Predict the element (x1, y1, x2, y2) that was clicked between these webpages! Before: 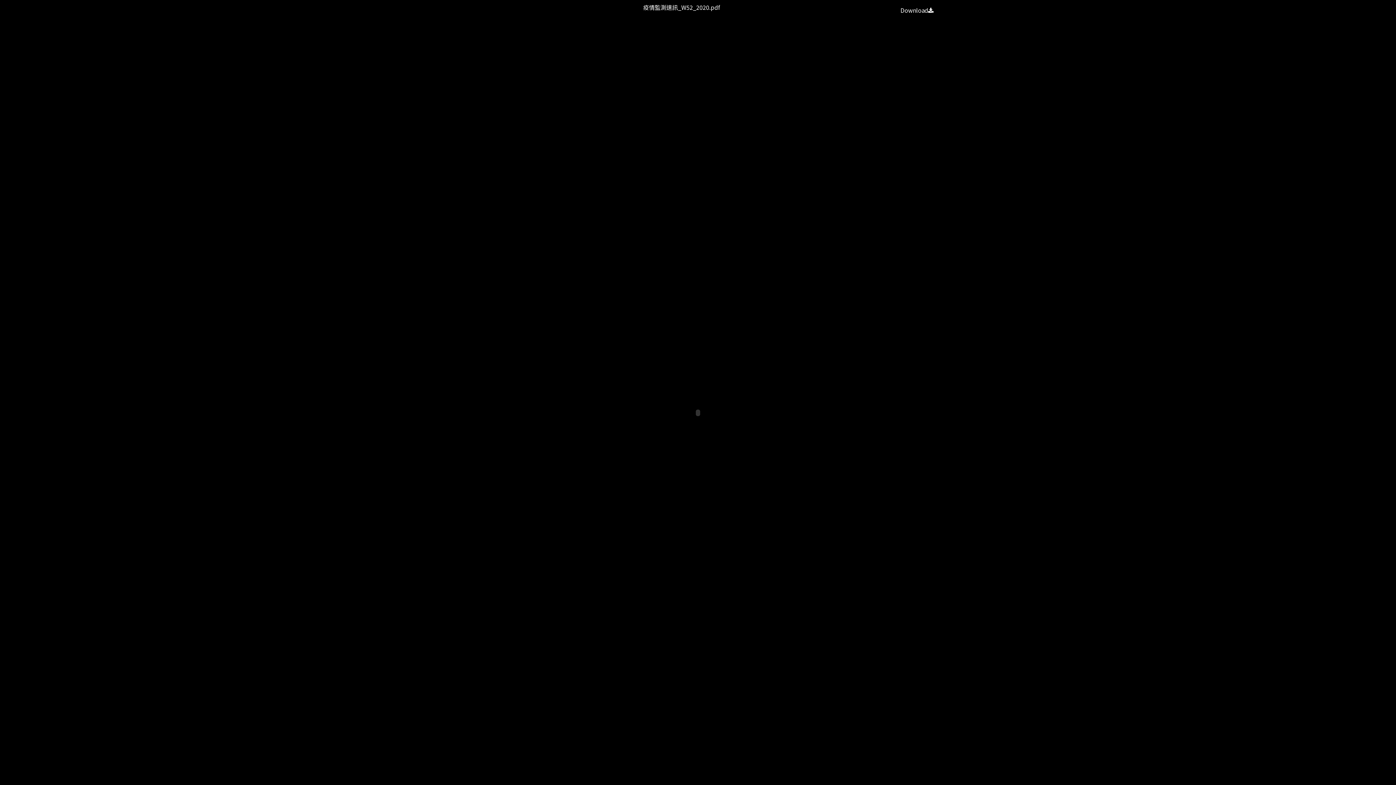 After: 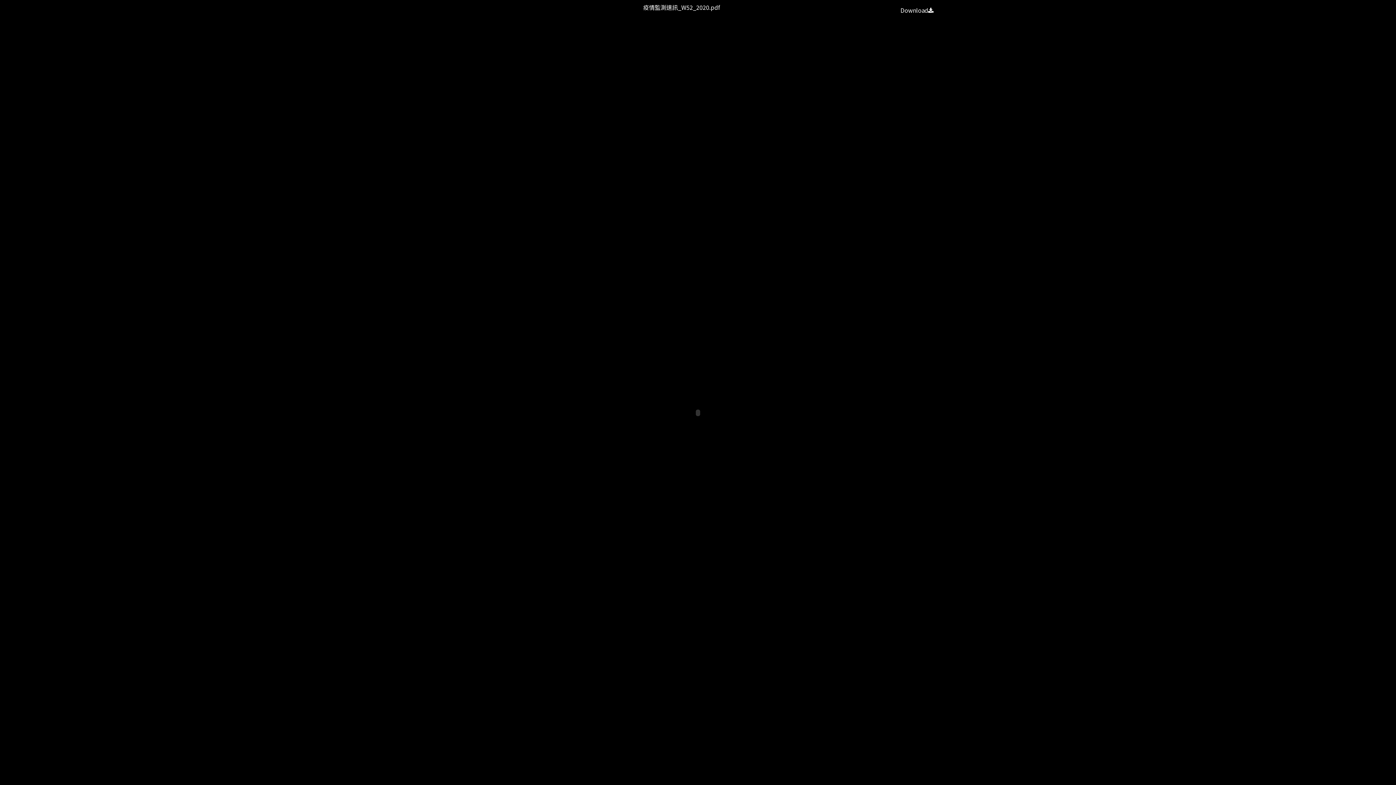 Action: bbox: (900, 2, 933, 17) label: Download